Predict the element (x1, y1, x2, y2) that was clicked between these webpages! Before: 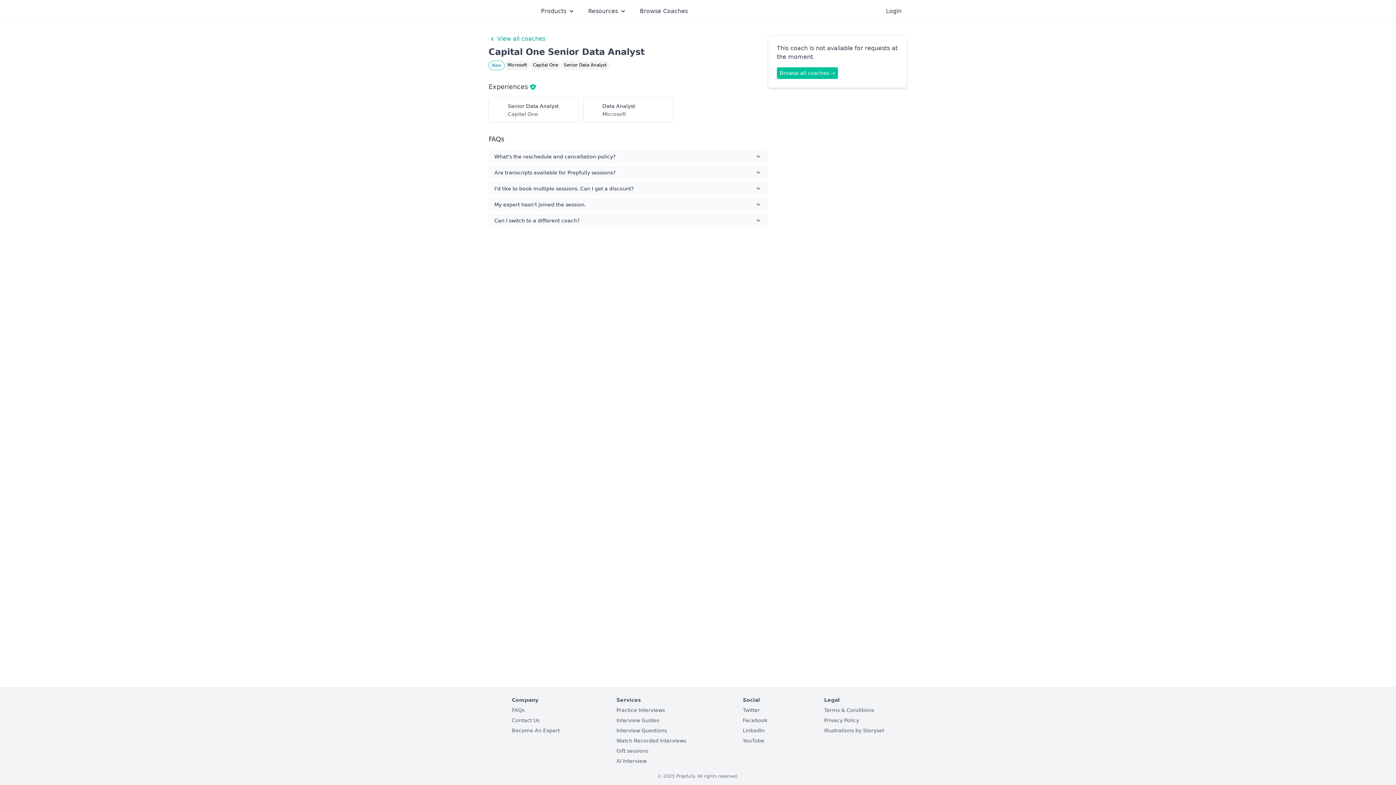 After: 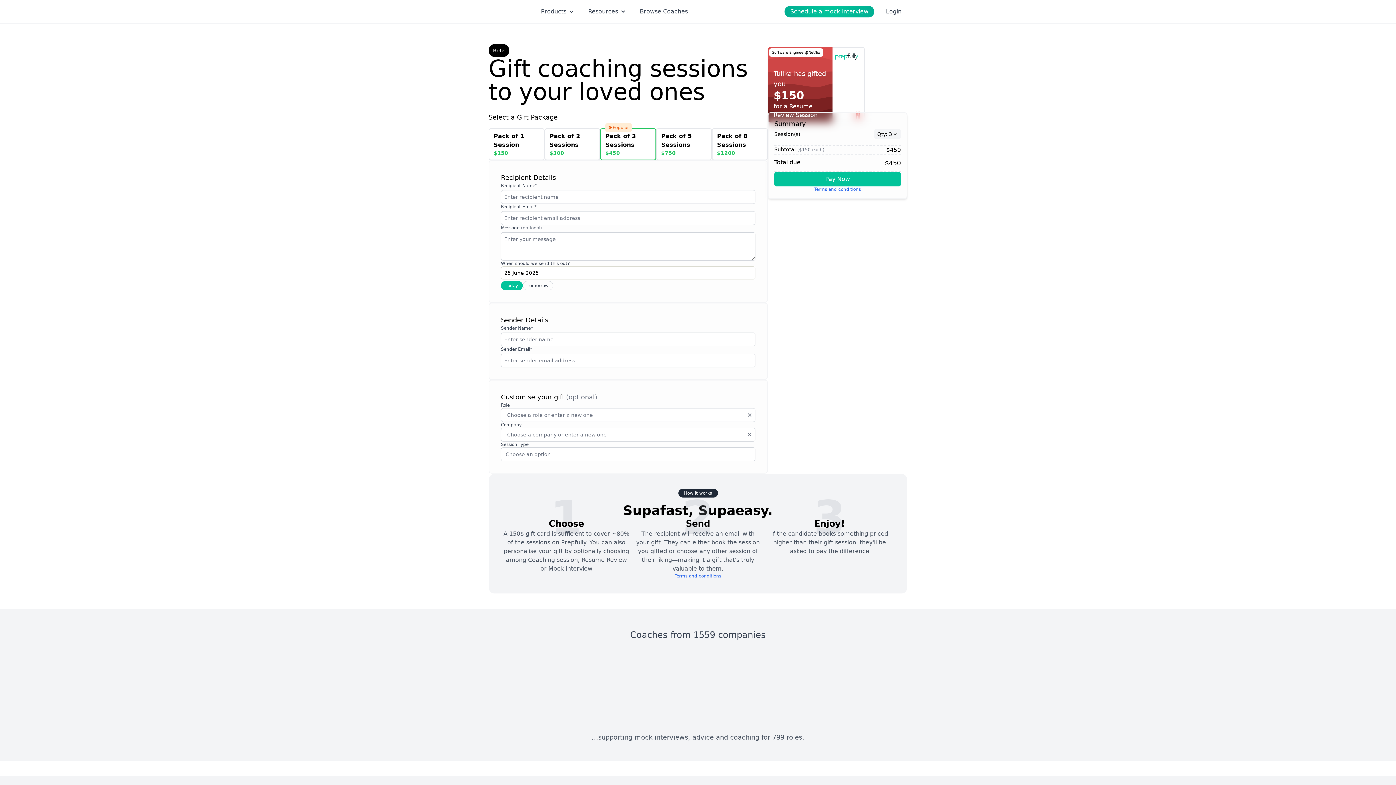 Action: label: Gift sessions bbox: (616, 748, 648, 754)